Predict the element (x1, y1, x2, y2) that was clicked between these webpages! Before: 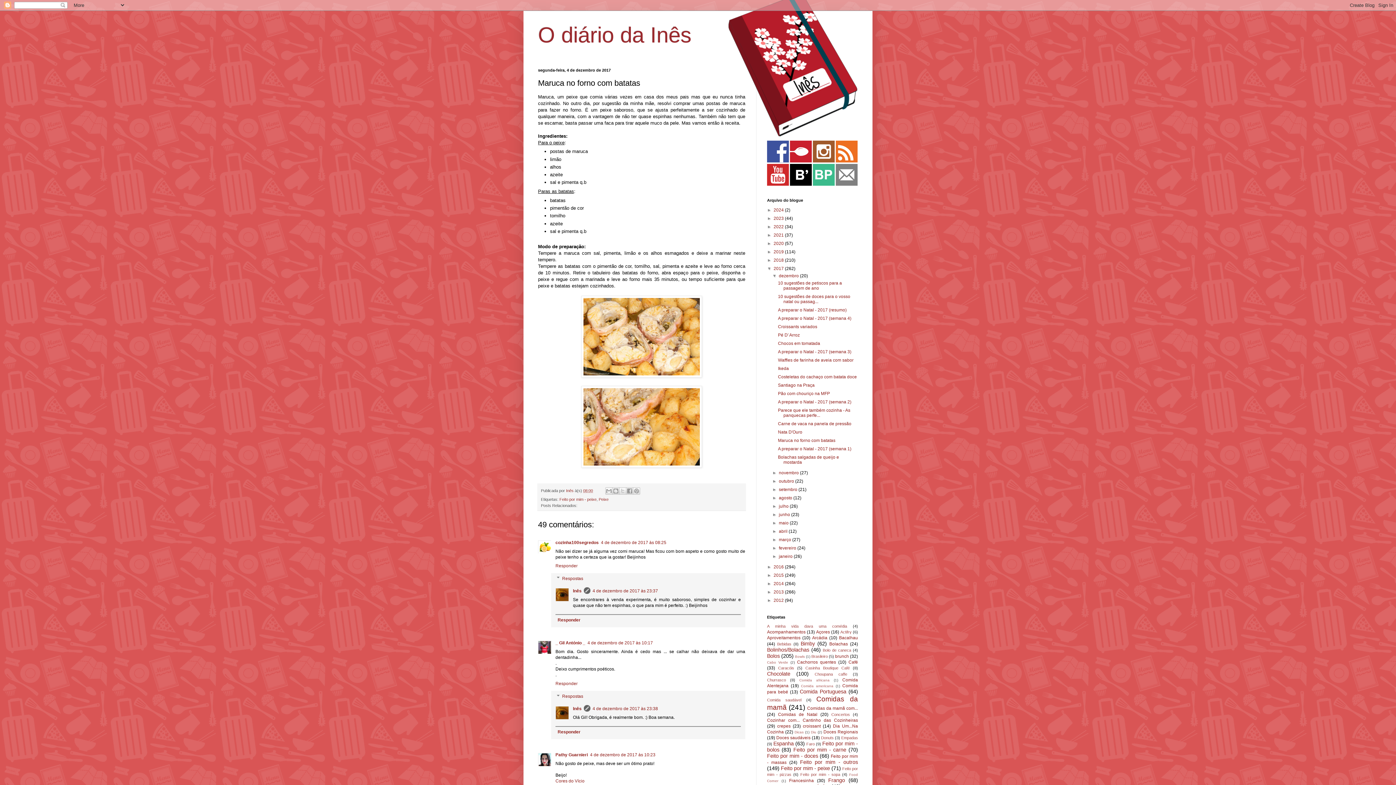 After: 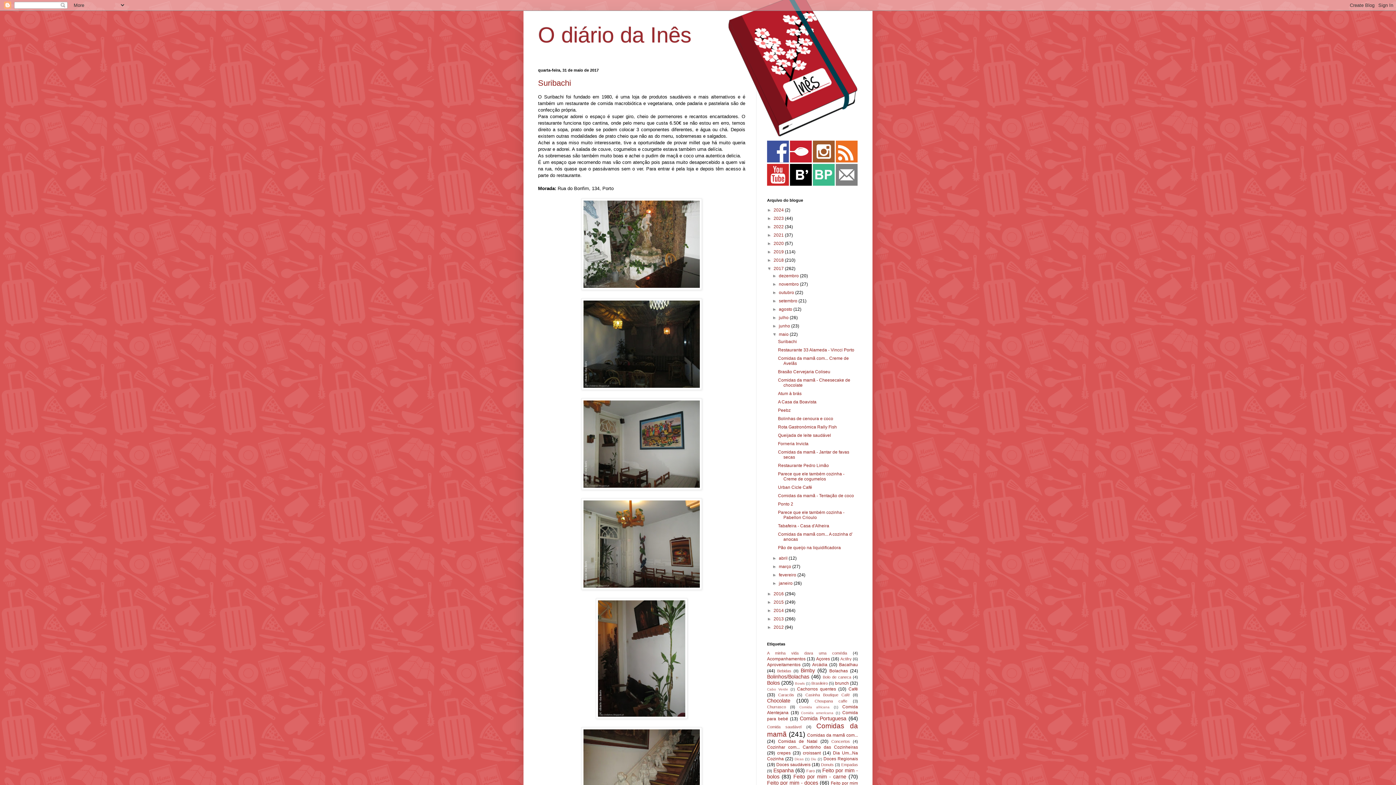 Action: bbox: (779, 520, 789, 525) label: maio 